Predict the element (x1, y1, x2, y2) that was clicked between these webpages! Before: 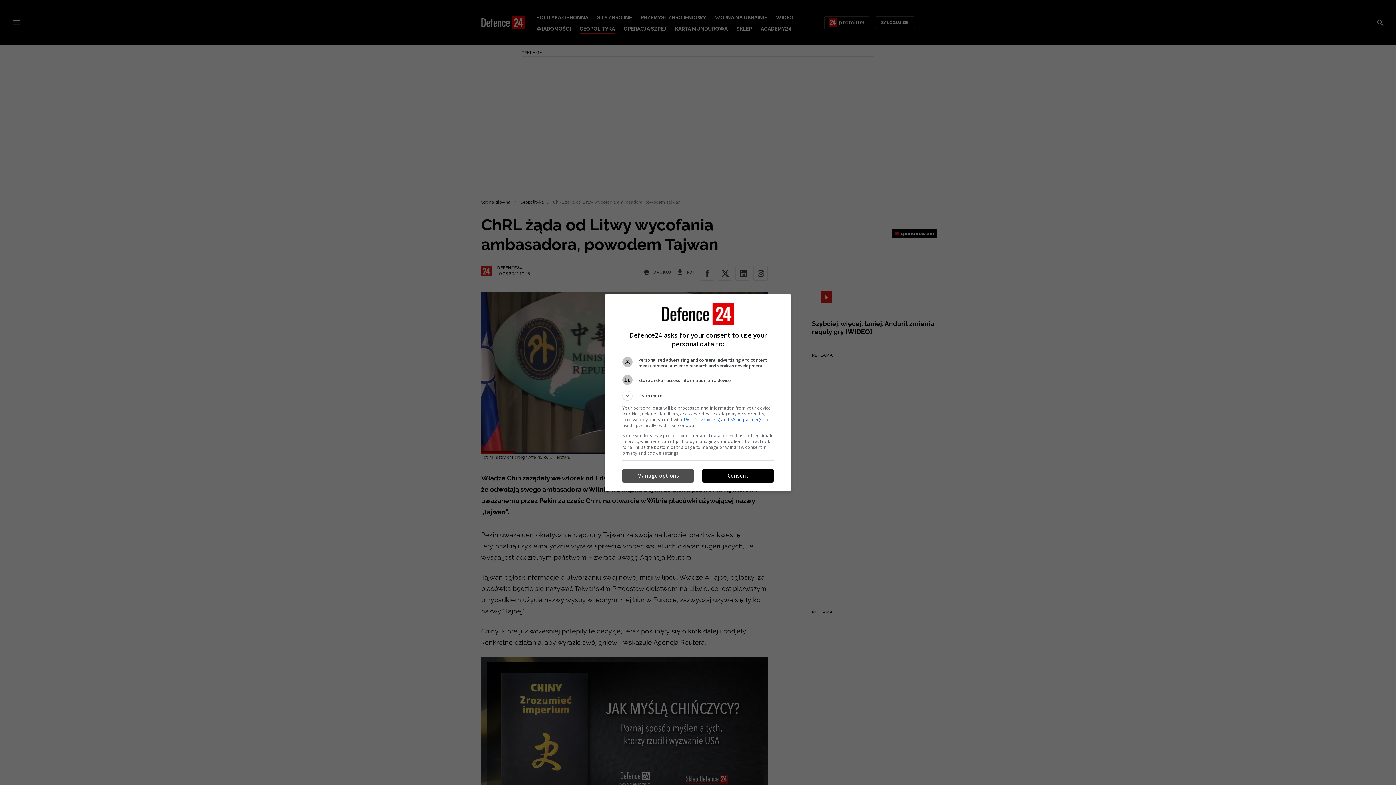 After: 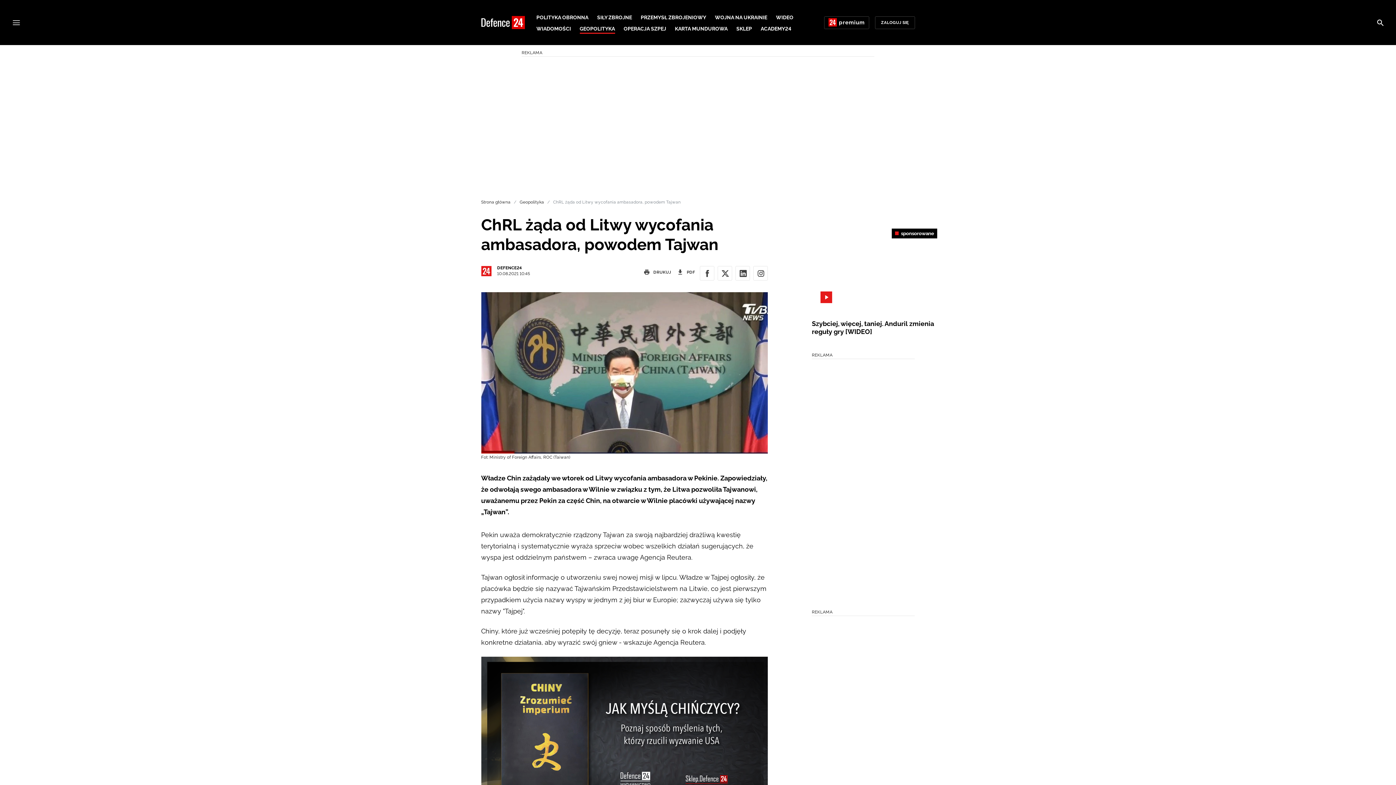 Action: bbox: (702, 469, 773, 482) label: Consent